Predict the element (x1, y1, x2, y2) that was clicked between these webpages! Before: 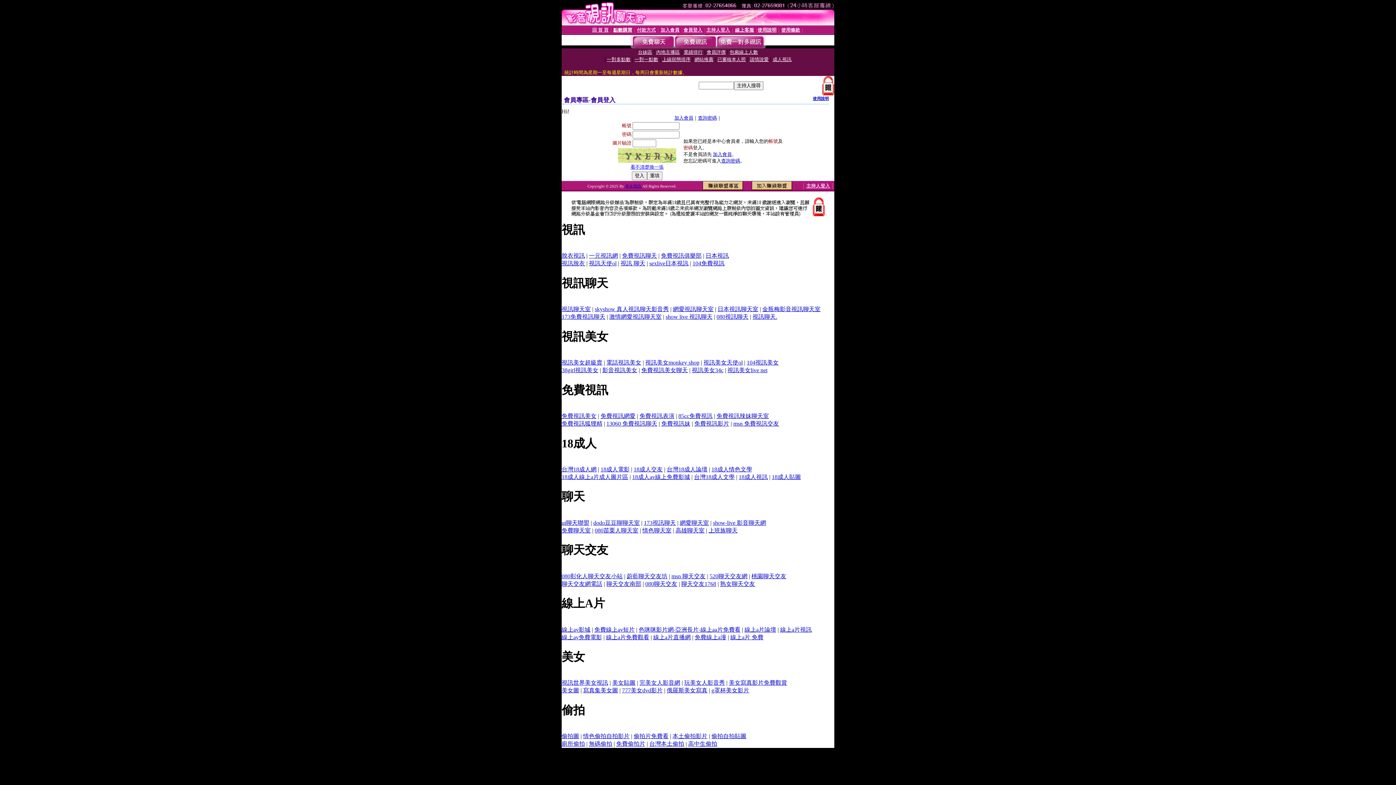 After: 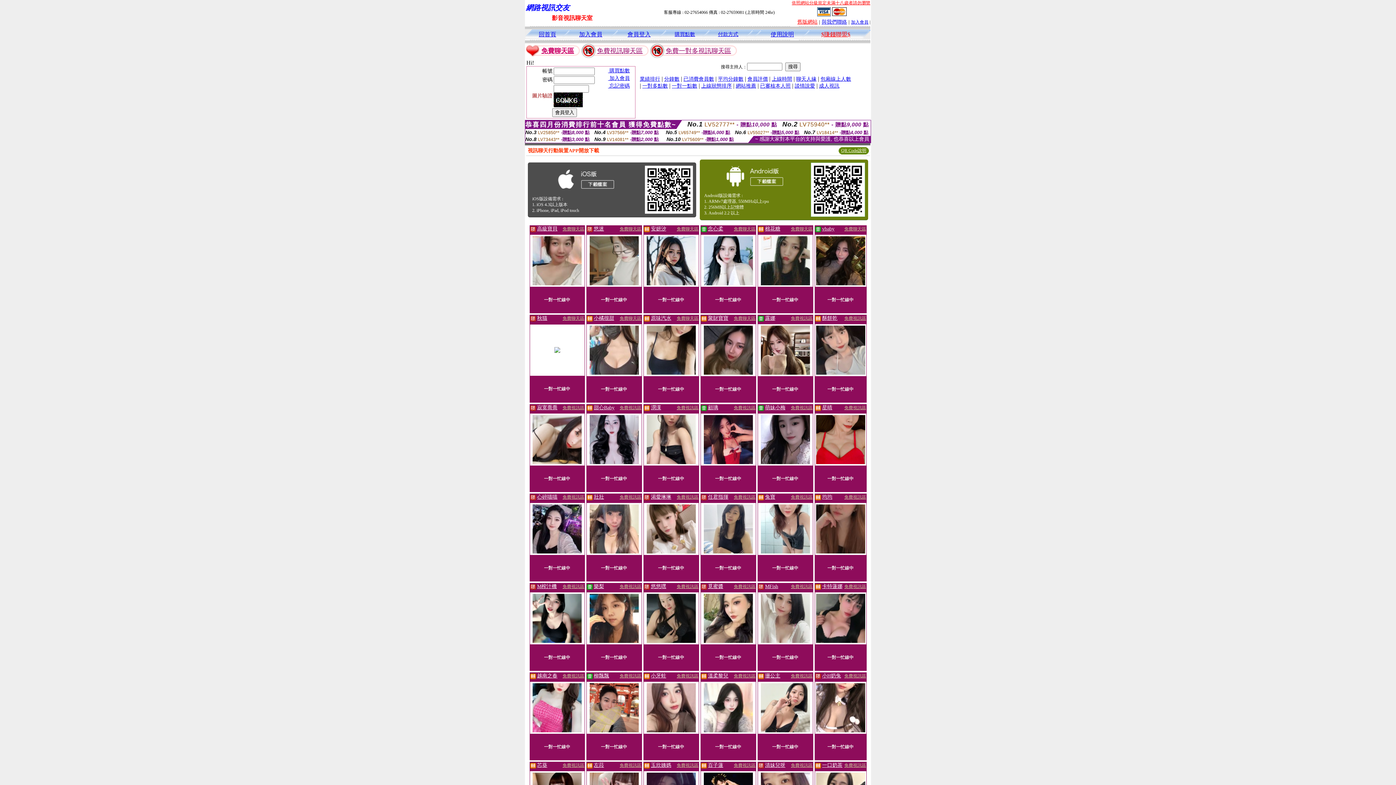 Action: bbox: (705, 252, 729, 259) label: 日本視訊